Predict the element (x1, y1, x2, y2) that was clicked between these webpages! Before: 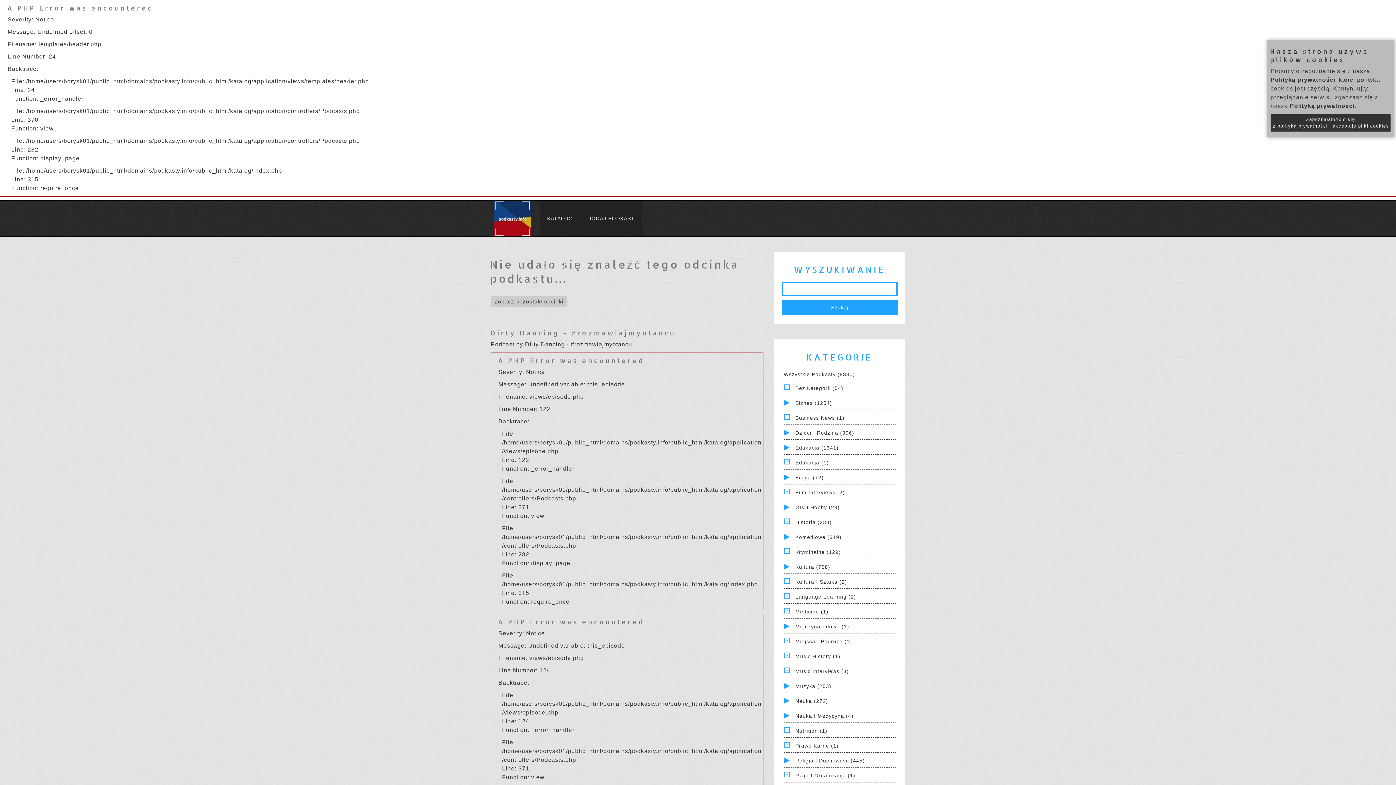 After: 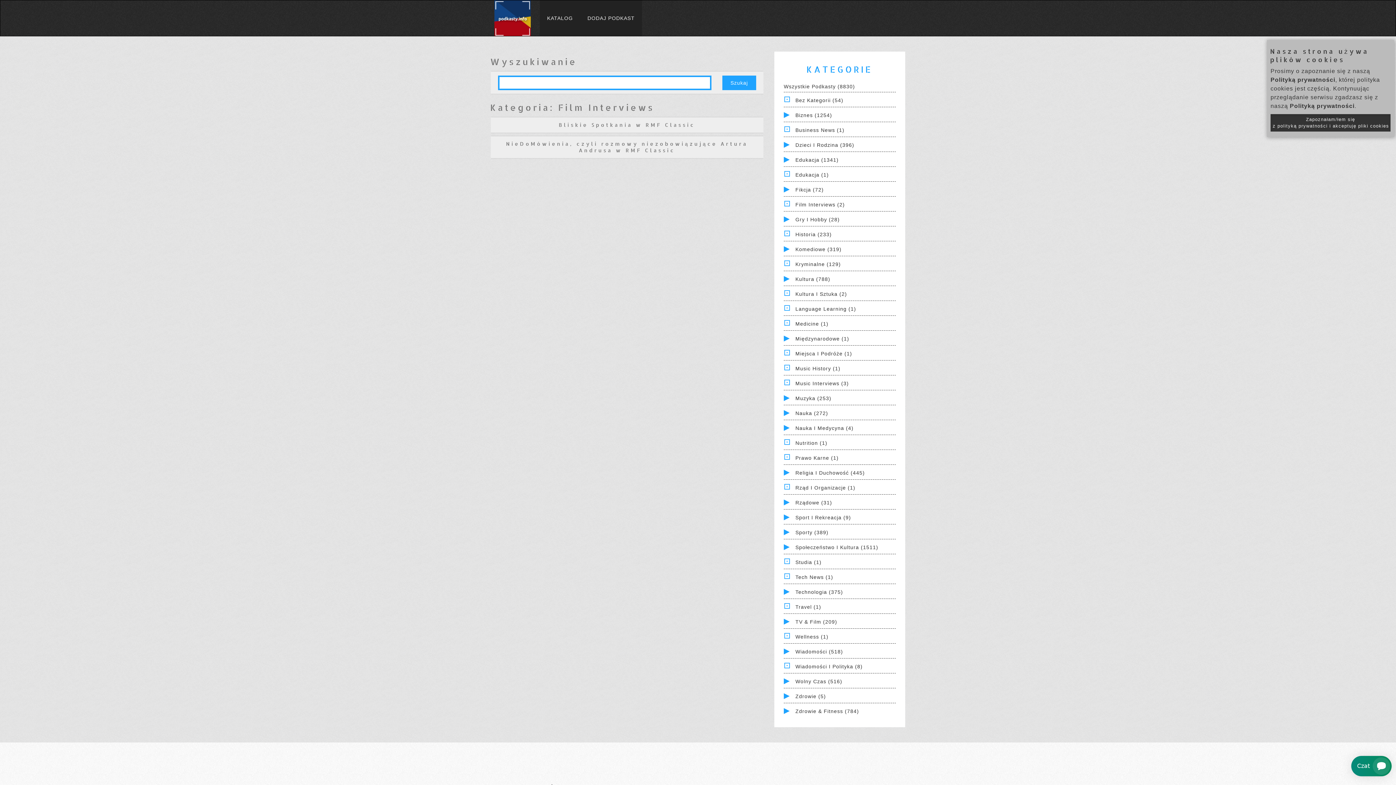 Action: bbox: (795, 489, 845, 495) label: Film Interviews (2)